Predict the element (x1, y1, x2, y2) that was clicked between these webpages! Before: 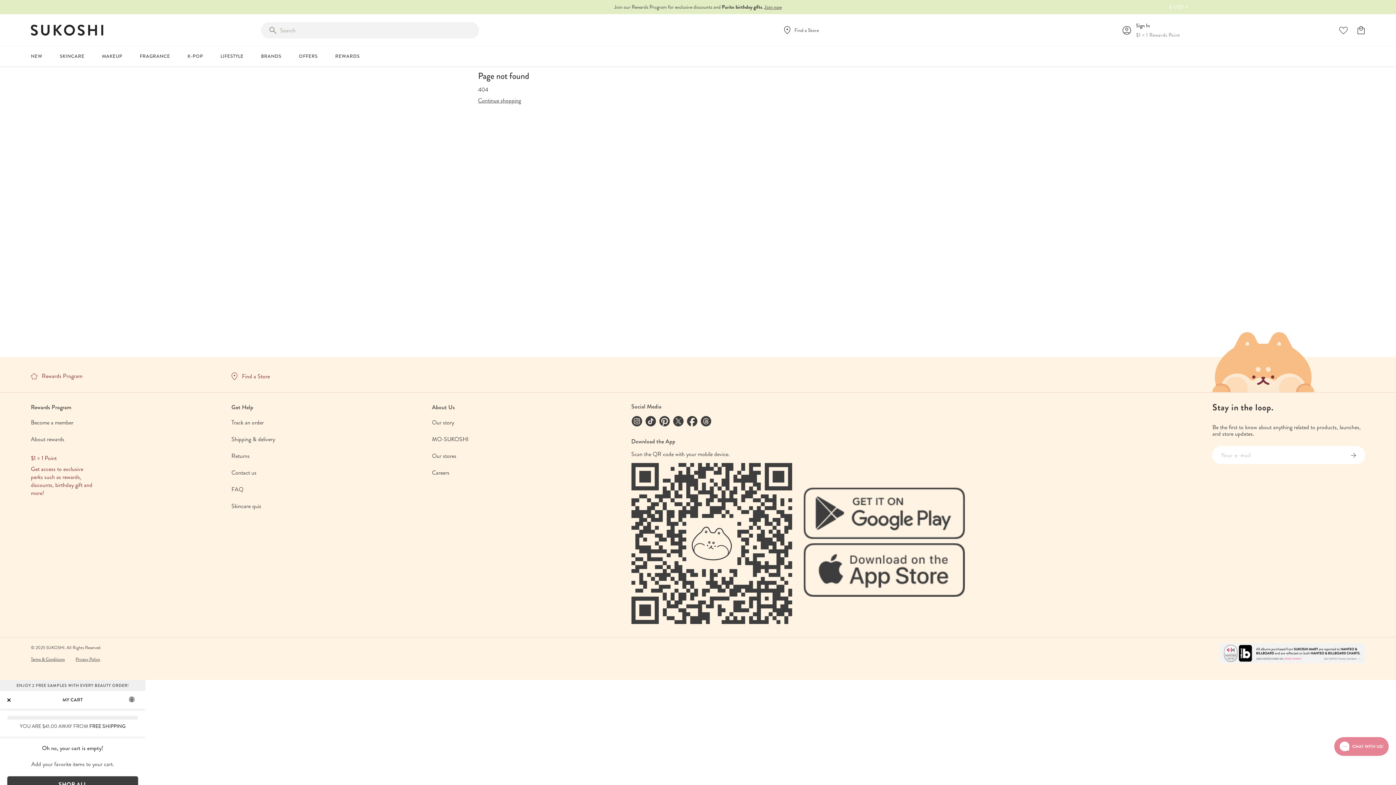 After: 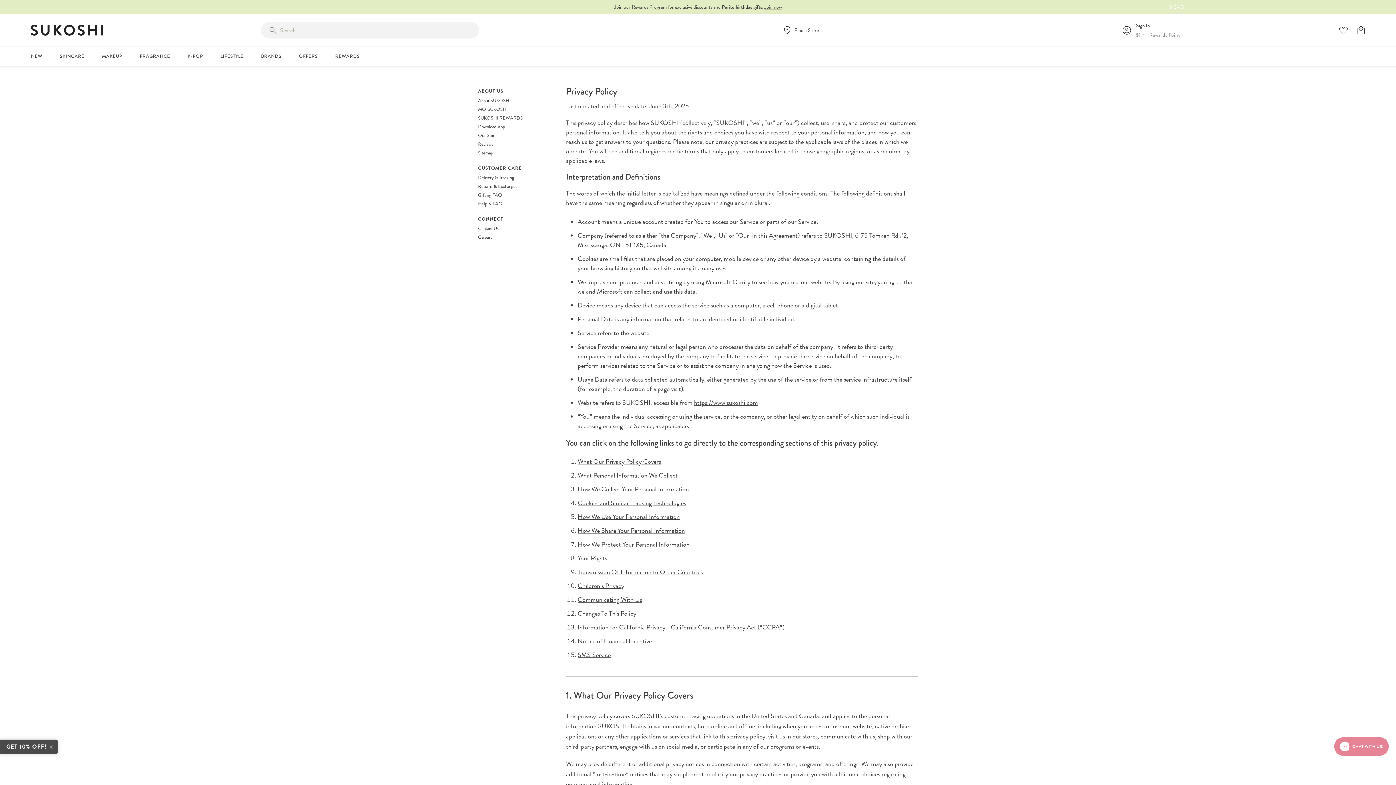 Action: label: Privacy Policy bbox: (75, 655, 100, 663)